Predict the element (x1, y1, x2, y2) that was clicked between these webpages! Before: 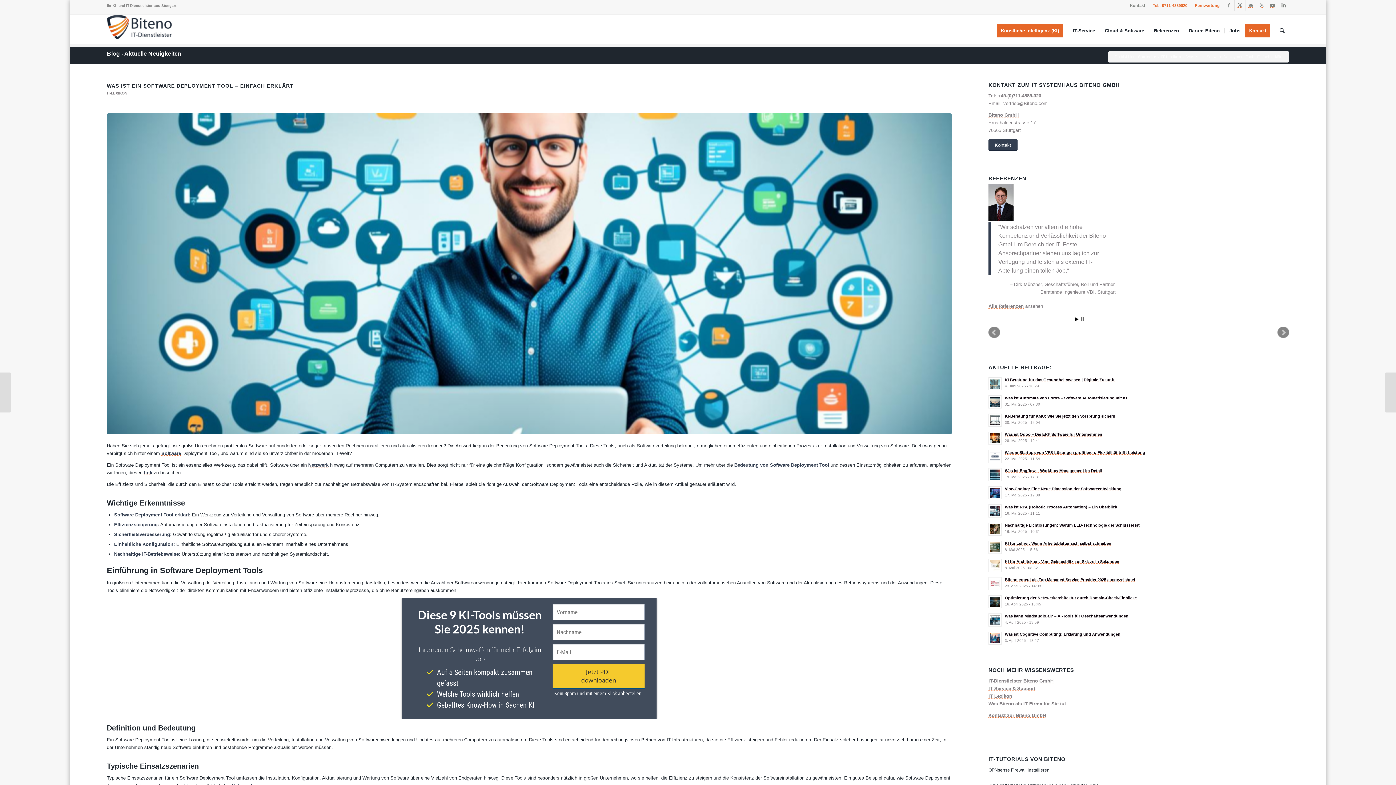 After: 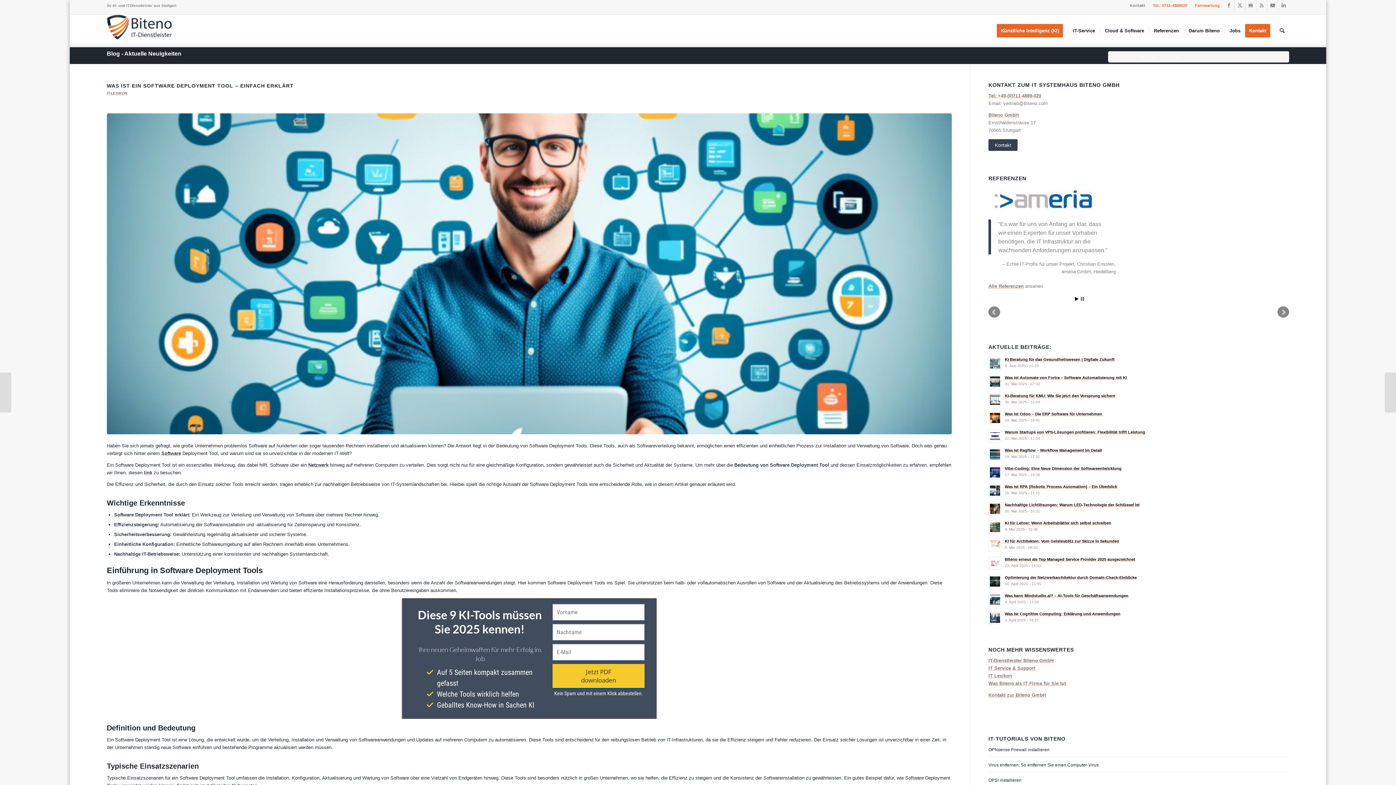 Action: label: Start bbox: (1075, 326, 1078, 330)